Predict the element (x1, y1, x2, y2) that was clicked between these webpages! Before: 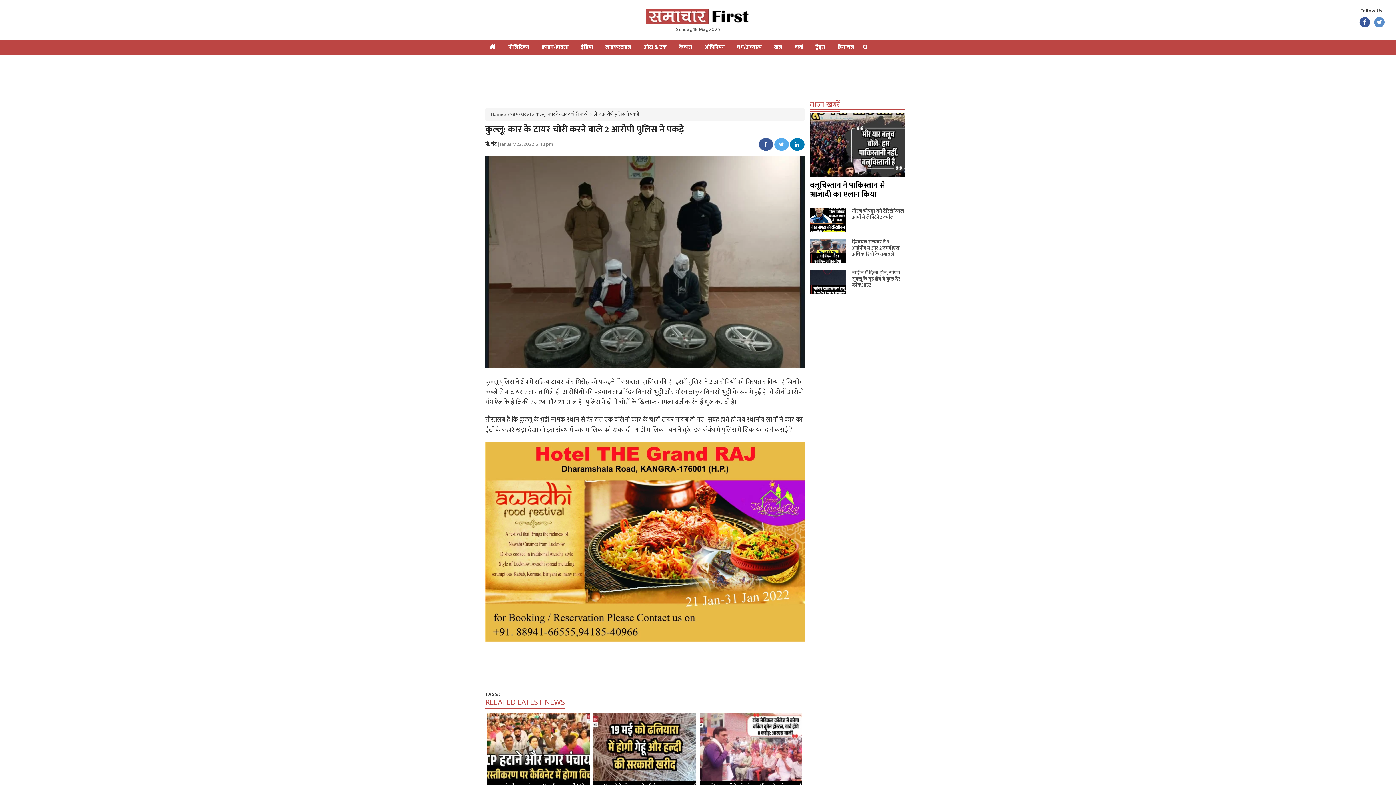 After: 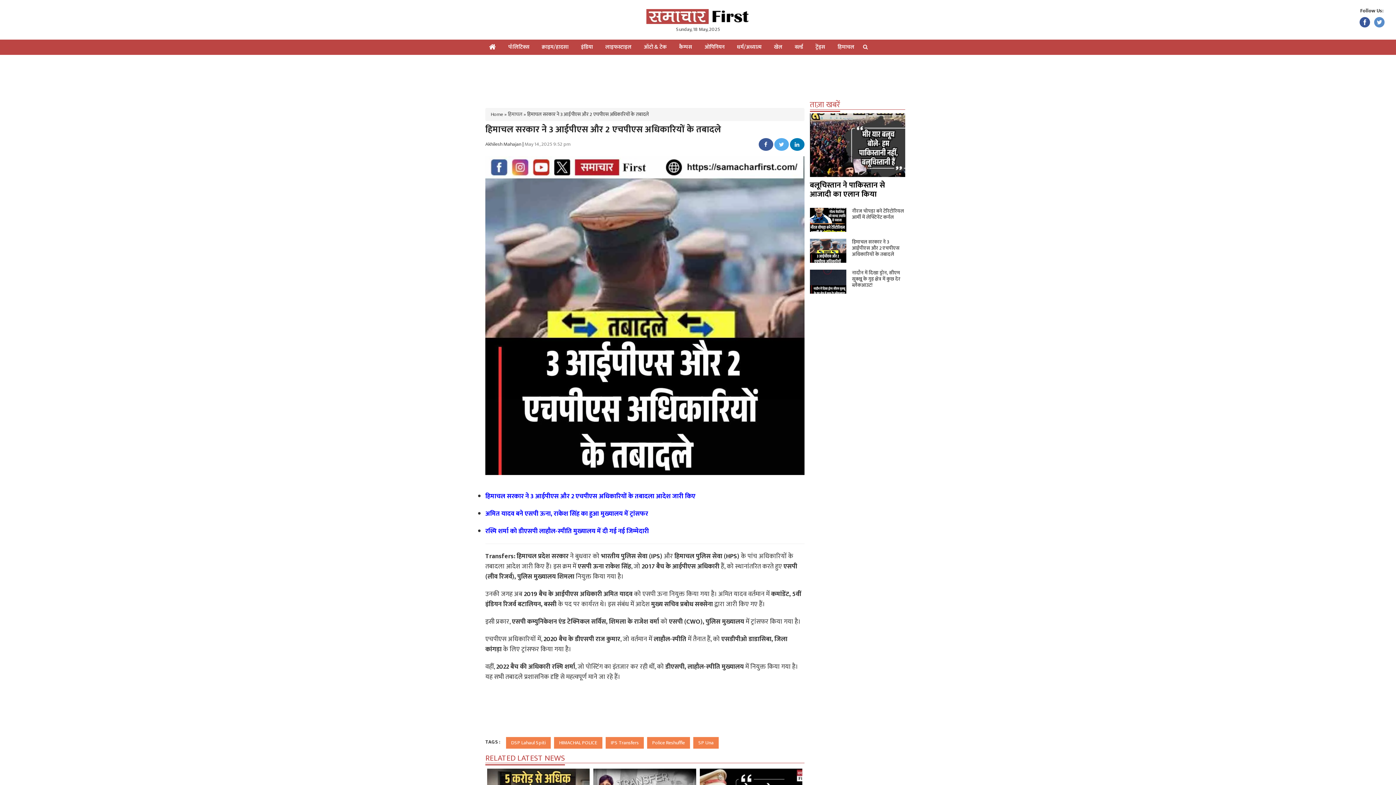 Action: bbox: (810, 246, 846, 254)